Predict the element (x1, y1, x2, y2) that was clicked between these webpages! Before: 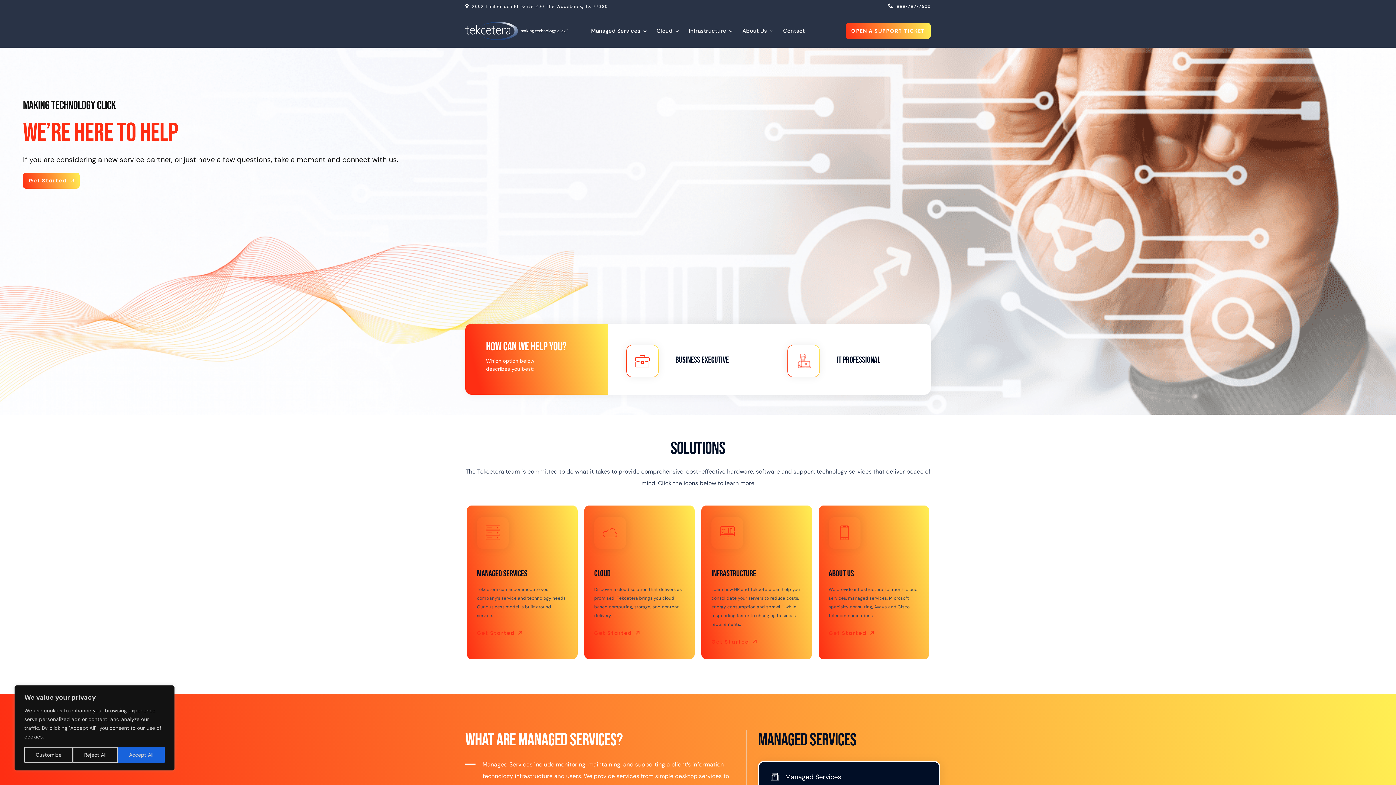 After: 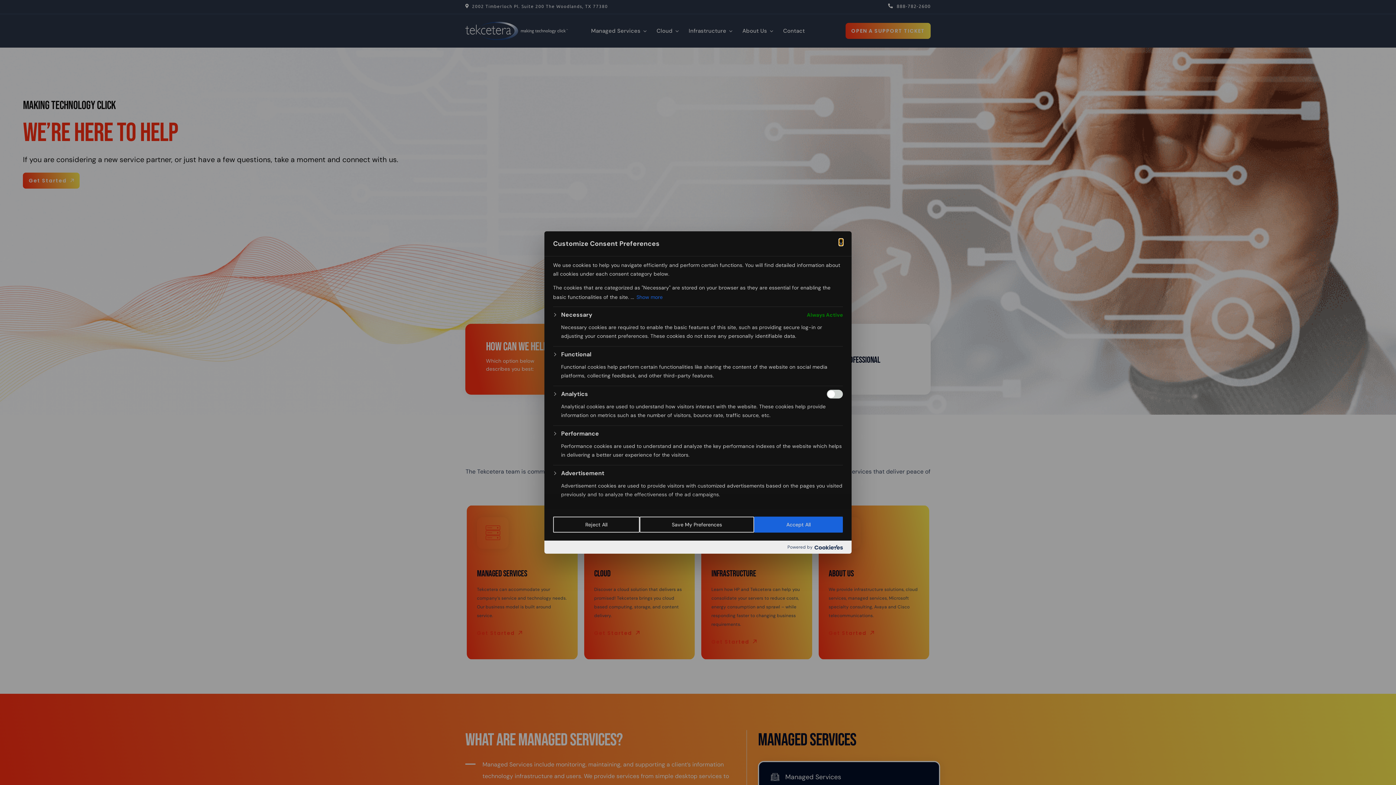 Action: label: Customize bbox: (24, 747, 72, 763)